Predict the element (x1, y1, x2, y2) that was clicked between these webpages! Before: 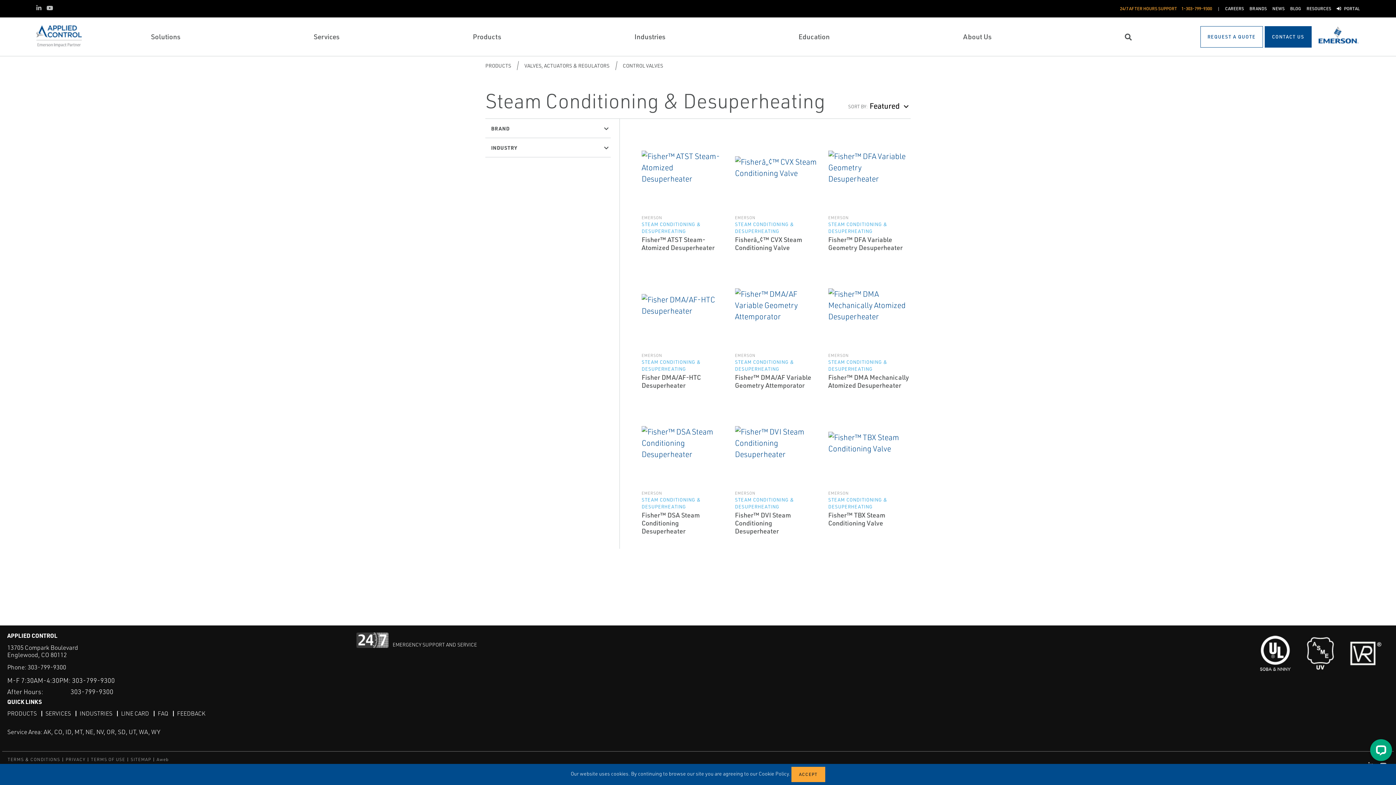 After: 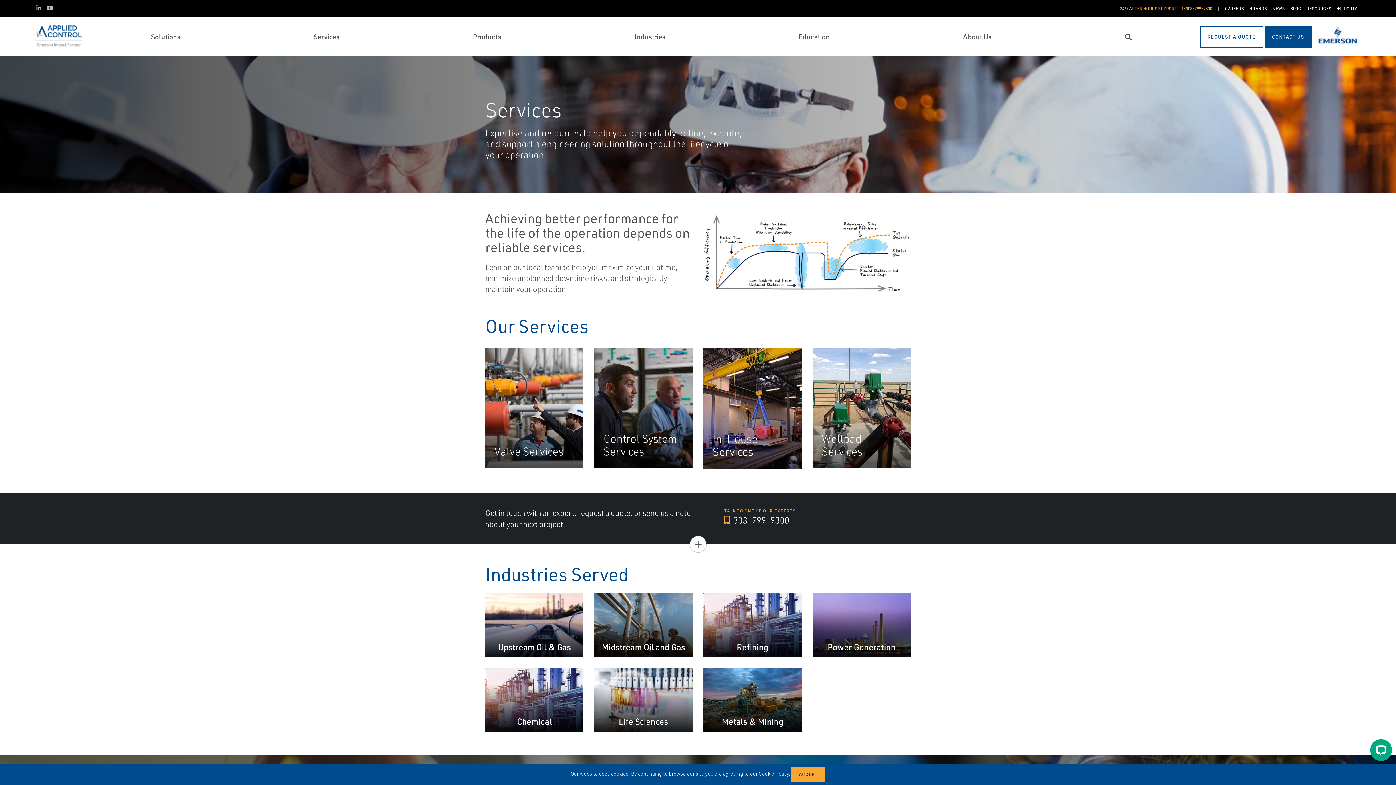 Action: bbox: (313, 31, 339, 41) label: Services